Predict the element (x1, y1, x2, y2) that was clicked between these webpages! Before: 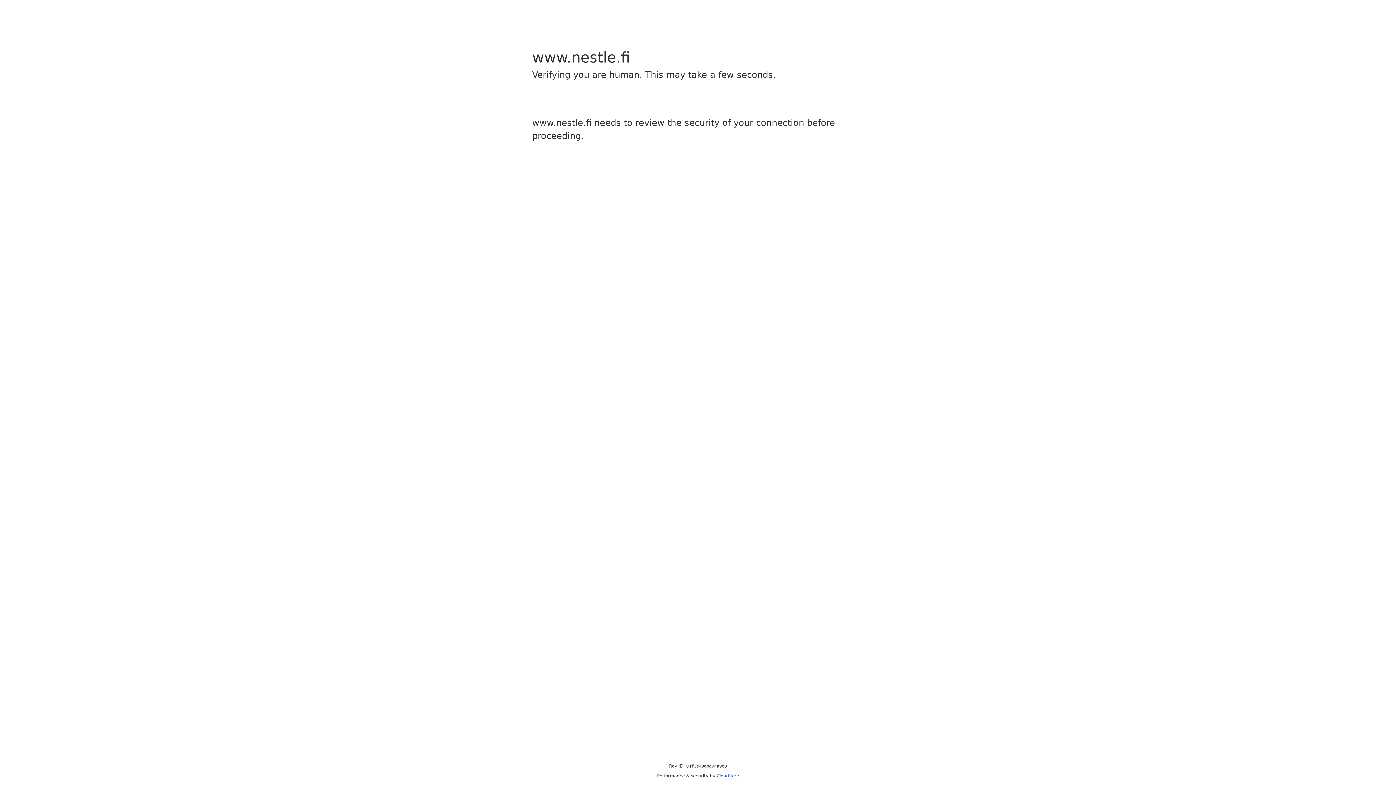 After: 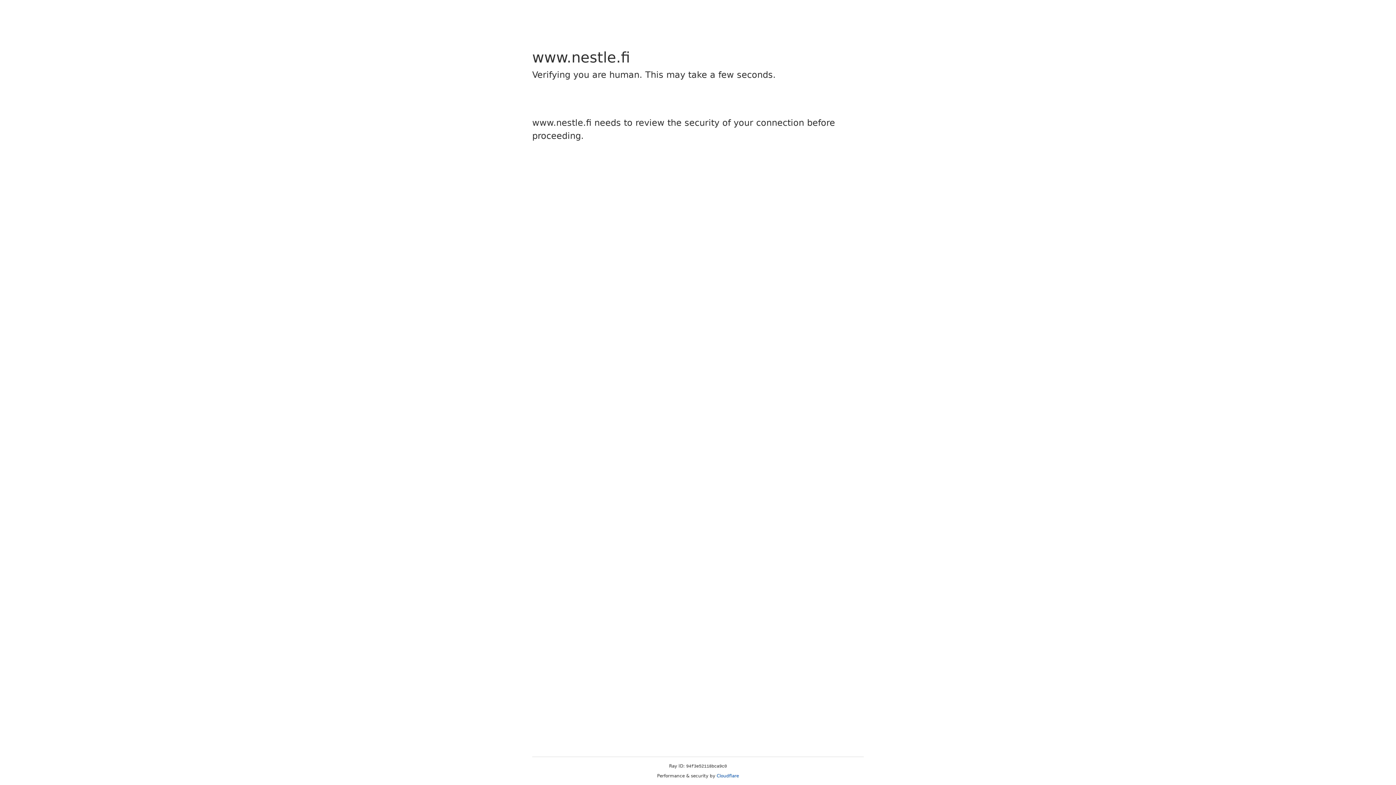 Action: label: Cloudflare bbox: (716, 773, 739, 778)